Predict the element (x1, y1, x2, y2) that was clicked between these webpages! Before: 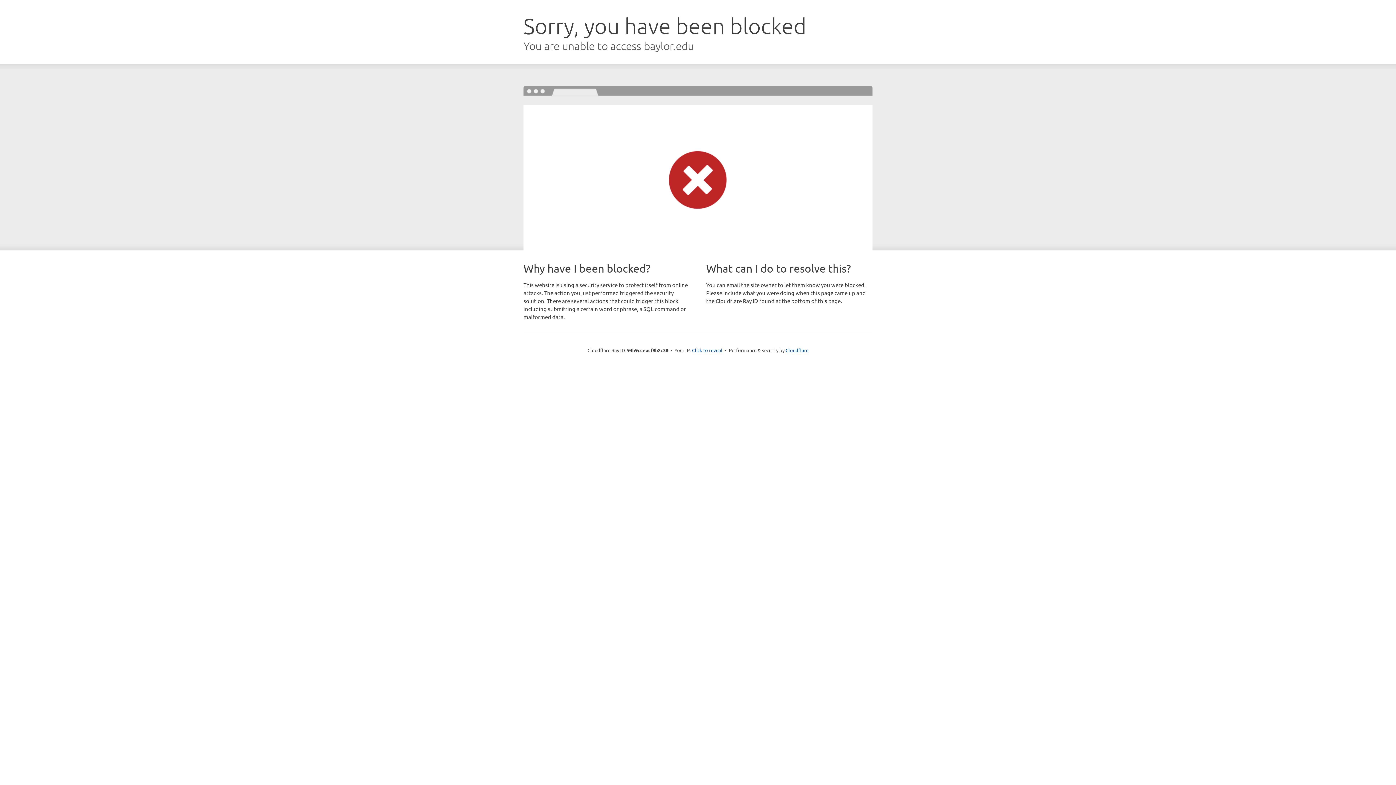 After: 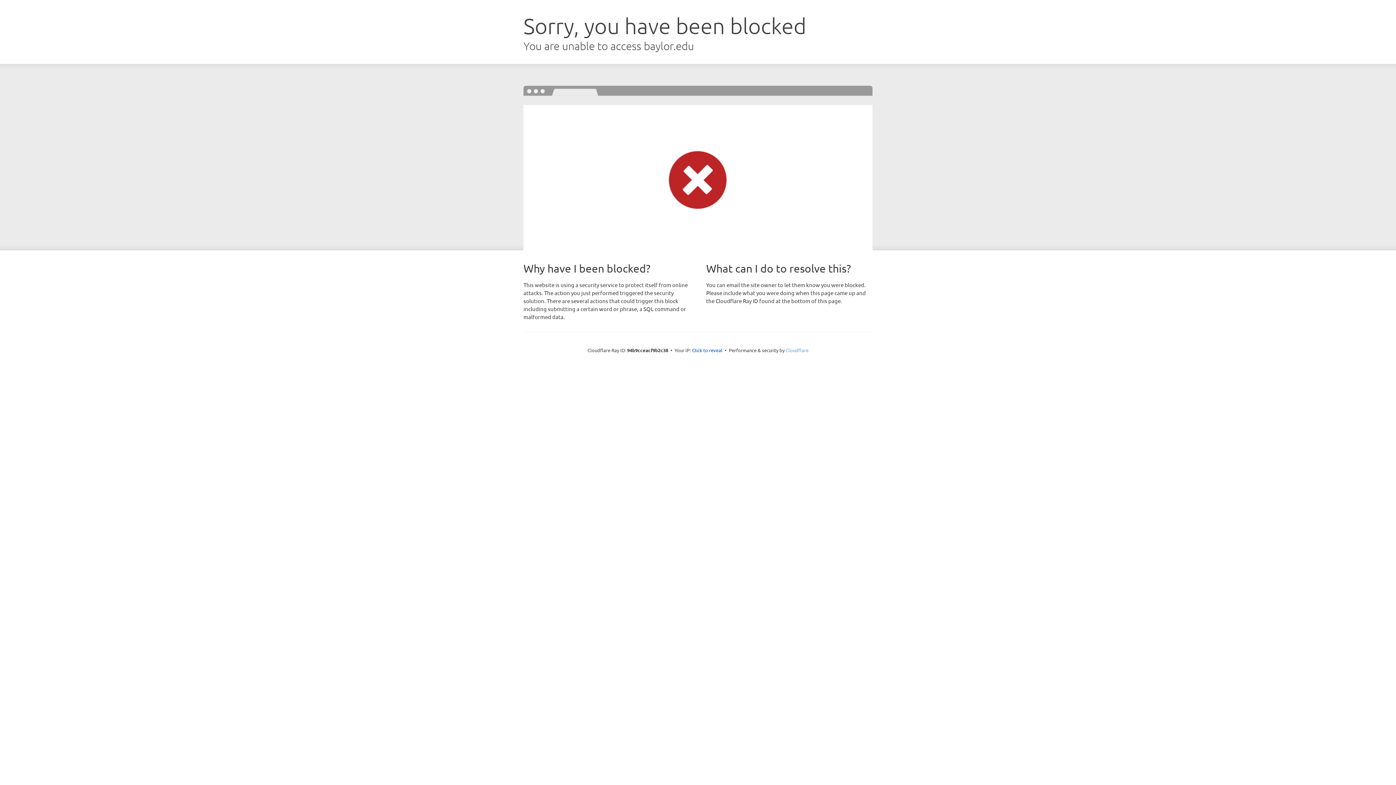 Action: bbox: (785, 347, 808, 353) label: Cloudflare